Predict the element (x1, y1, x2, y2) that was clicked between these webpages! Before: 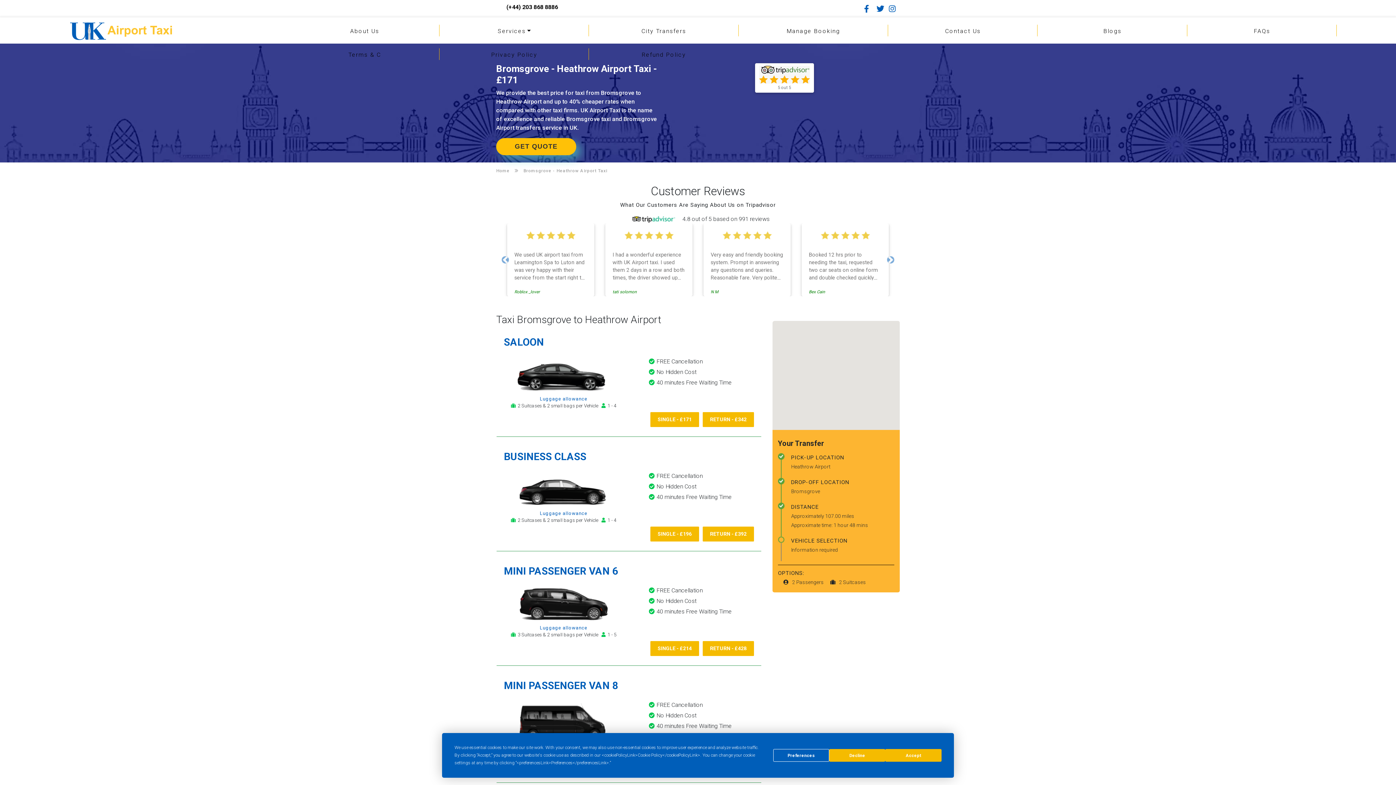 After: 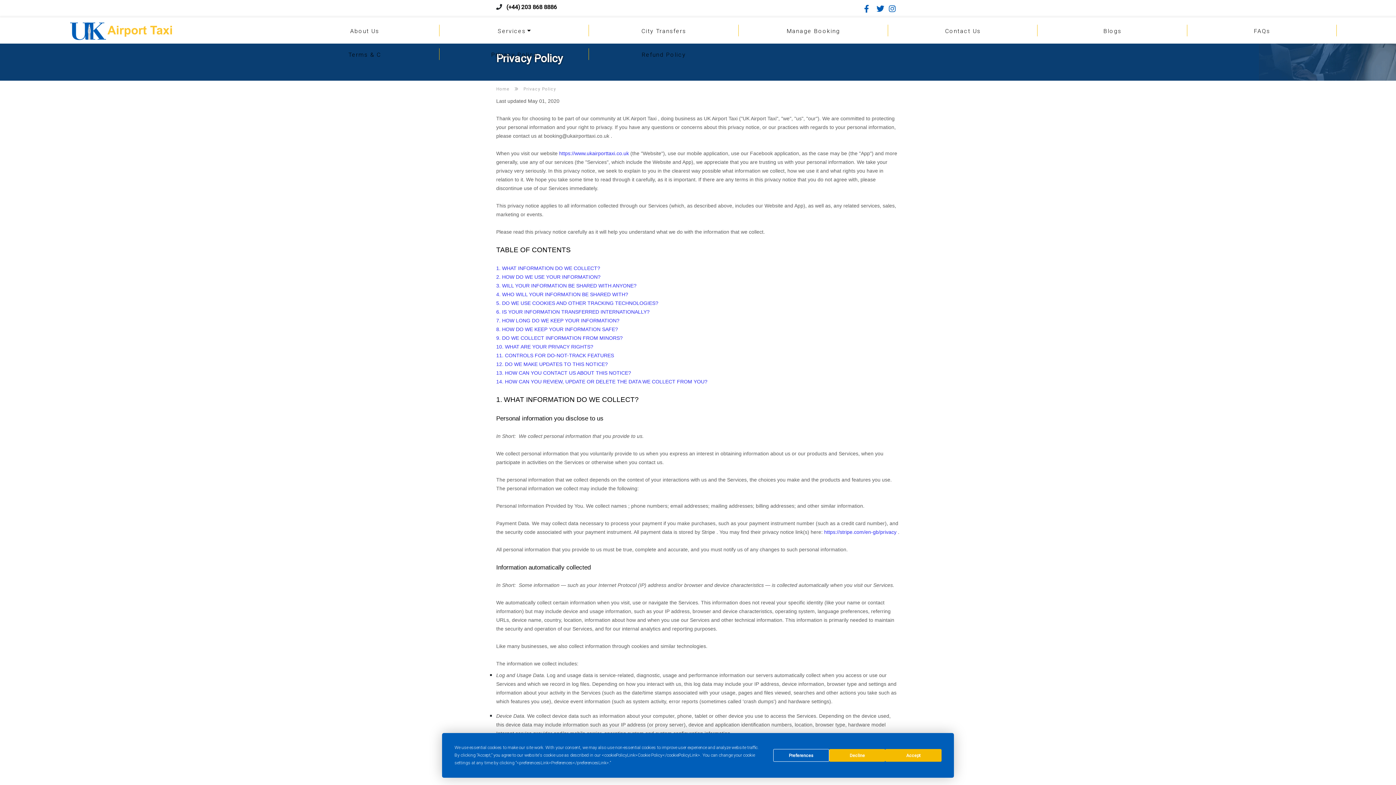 Action: label: Privacy Policy bbox: (439, 44, 589, 64)